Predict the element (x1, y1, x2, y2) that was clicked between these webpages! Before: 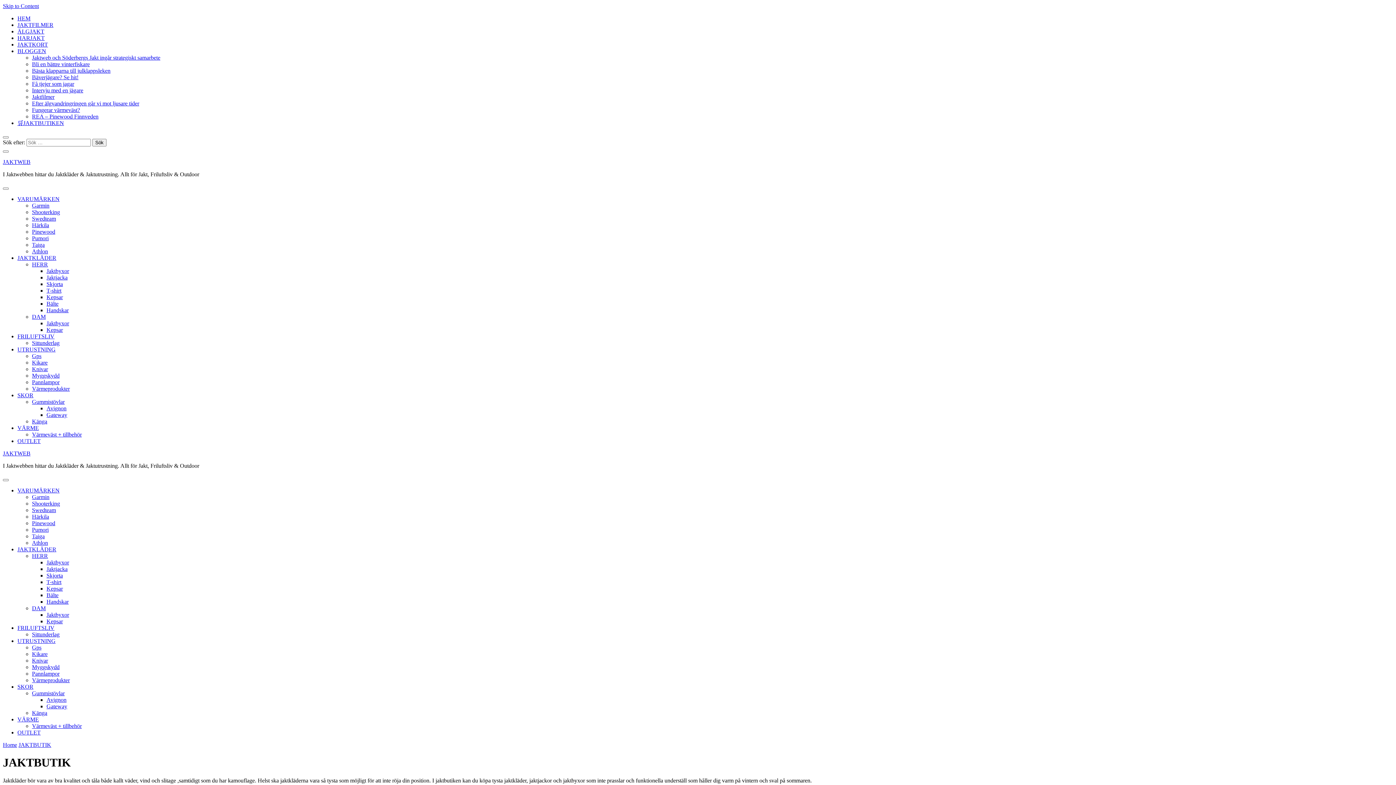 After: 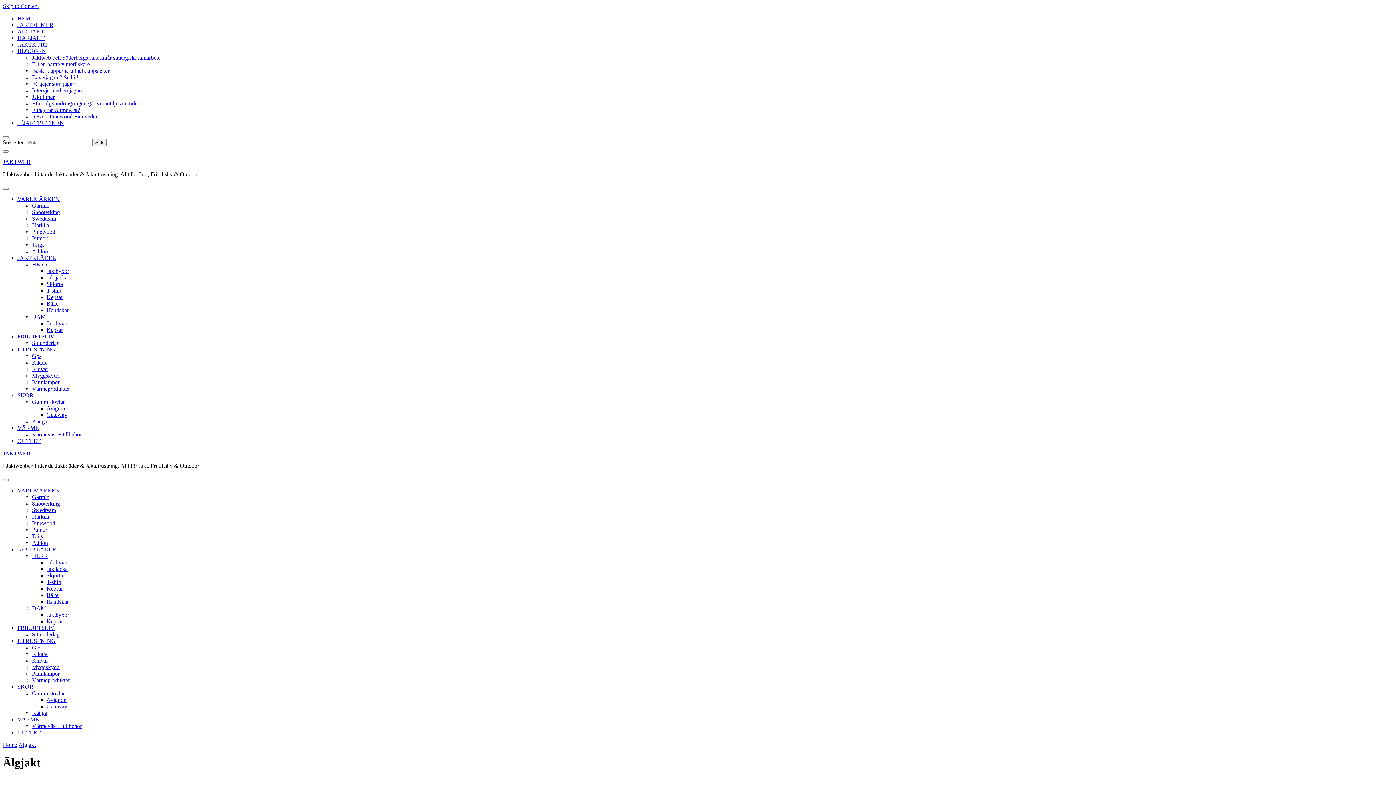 Action: label: ÄLGJAKT bbox: (17, 28, 44, 34)